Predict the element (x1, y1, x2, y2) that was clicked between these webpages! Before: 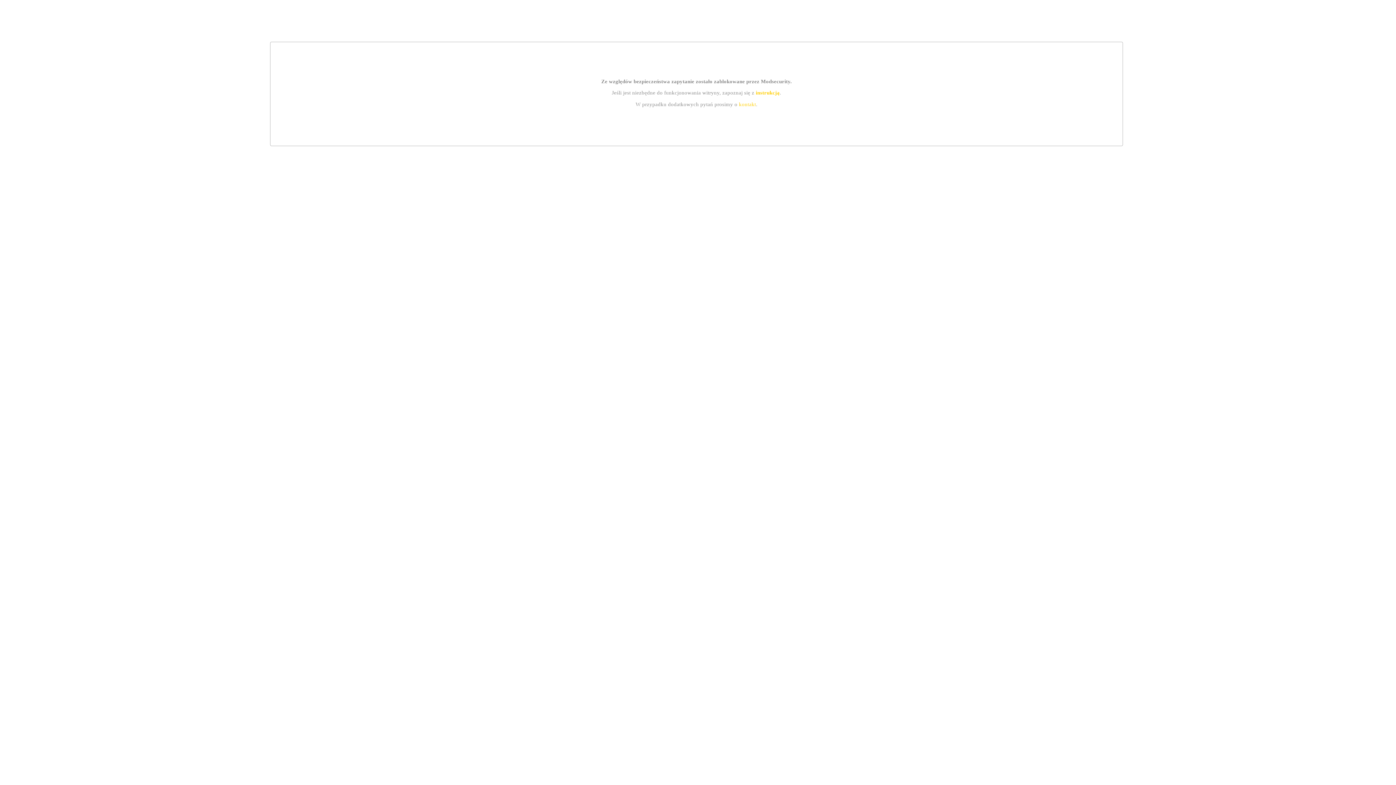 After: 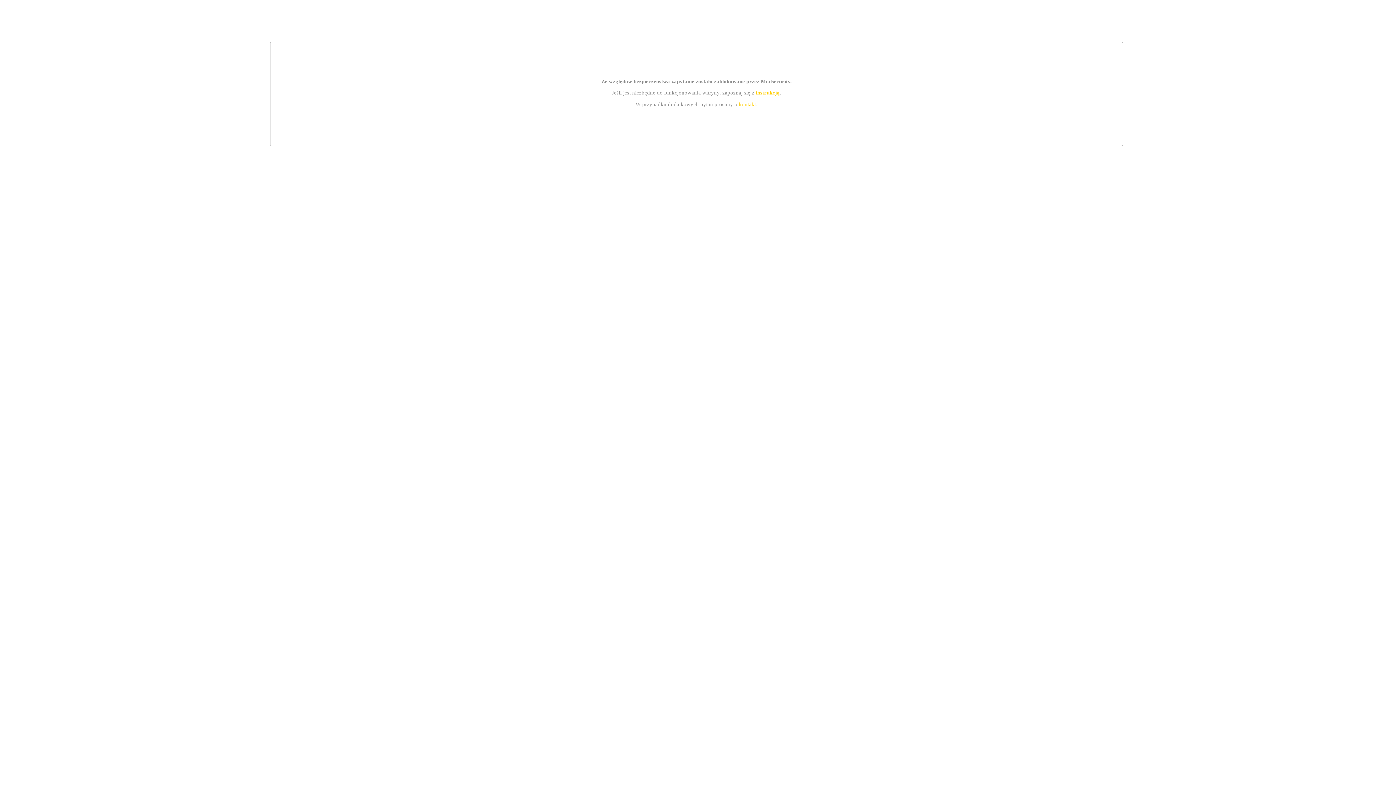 Action: label: instrukcją bbox: (755, 89, 779, 95)